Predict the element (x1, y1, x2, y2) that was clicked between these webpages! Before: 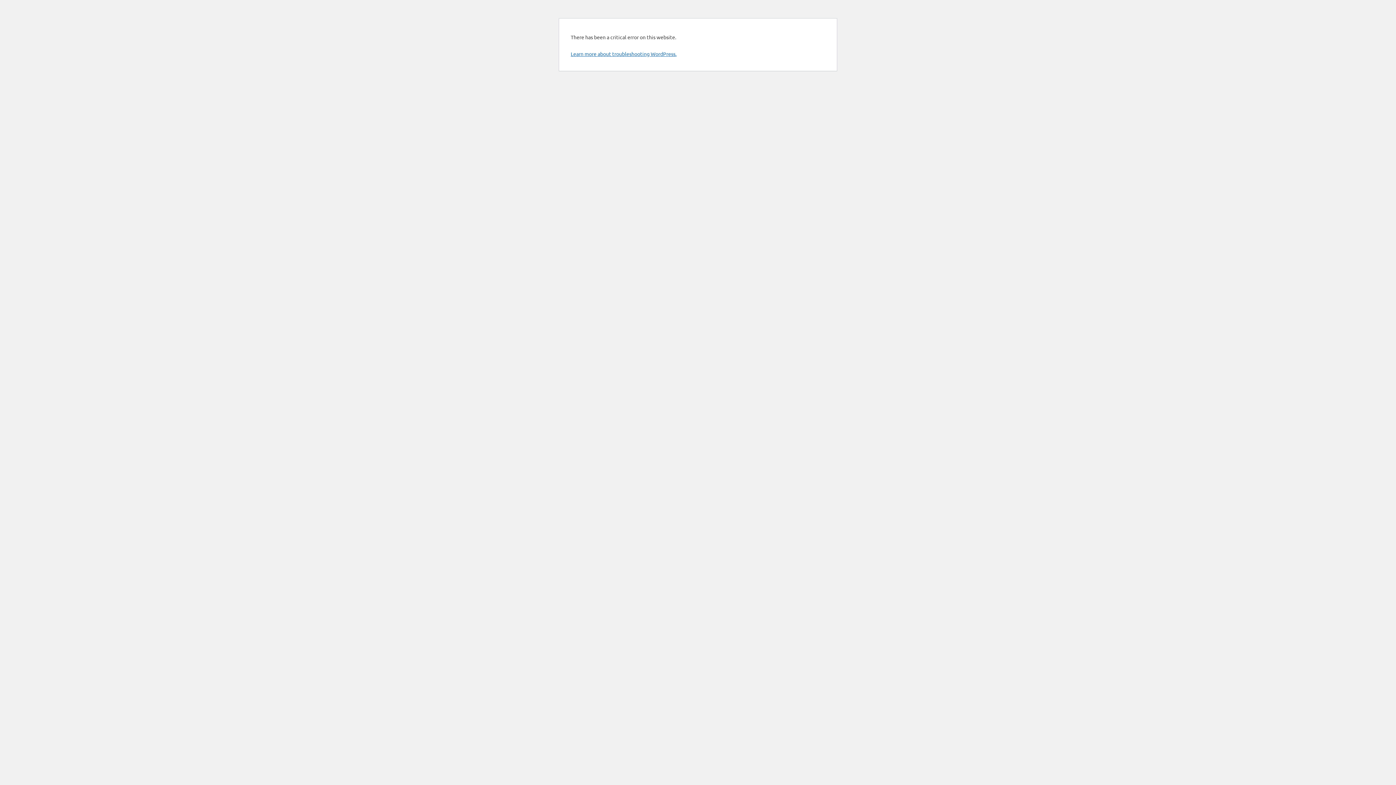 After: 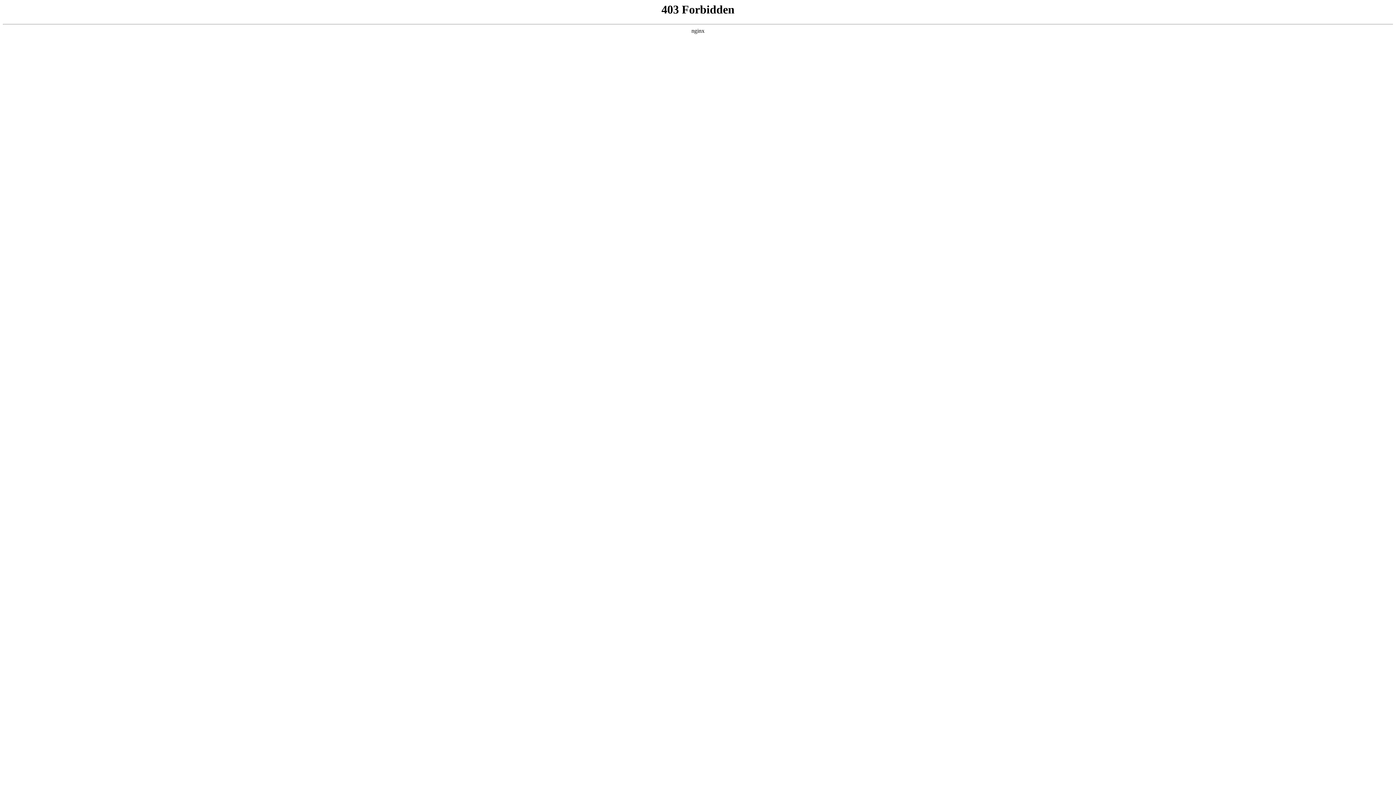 Action: label: Learn more about troubleshooting WordPress. bbox: (570, 50, 676, 57)